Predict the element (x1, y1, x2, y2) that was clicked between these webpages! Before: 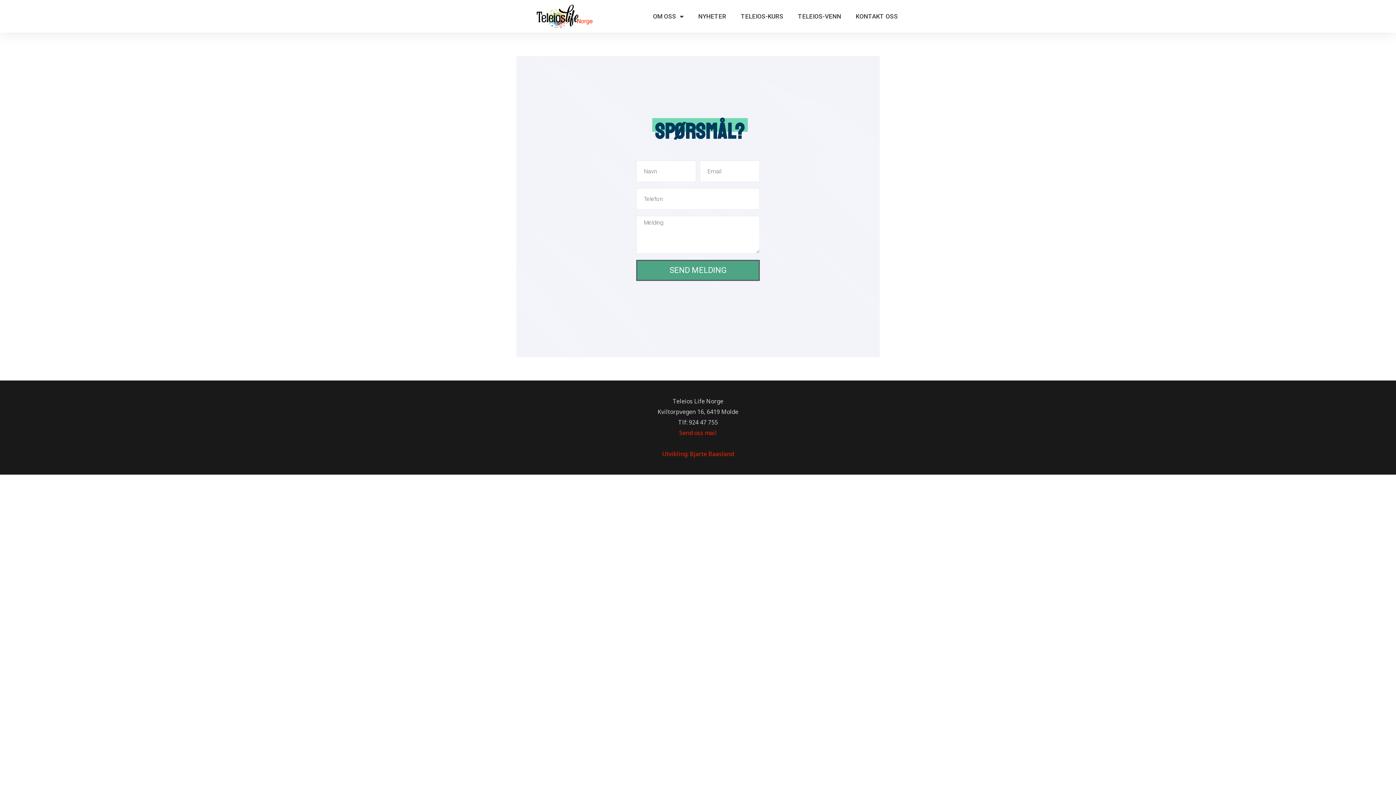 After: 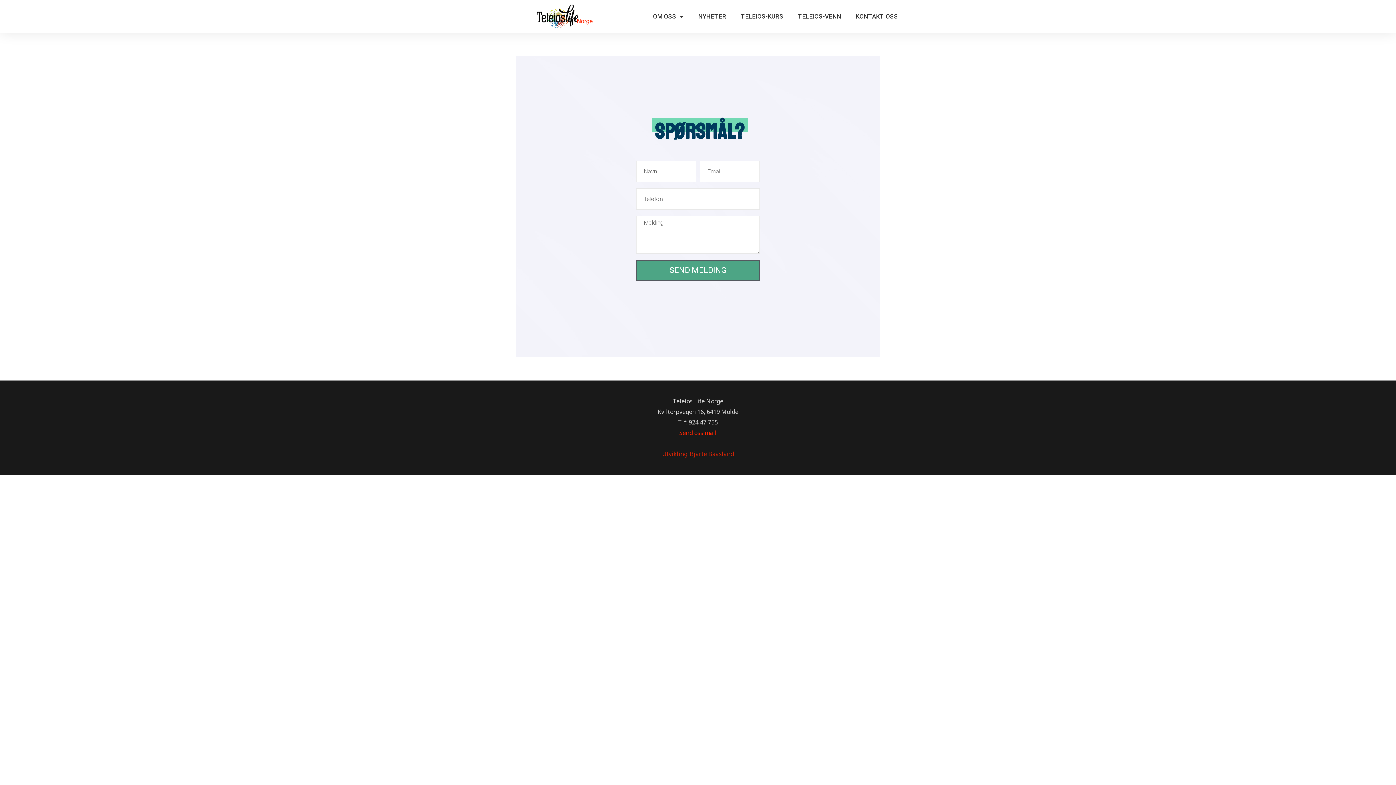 Action: bbox: (662, 450, 734, 458) label: Utvikling: Bjarte Baasland